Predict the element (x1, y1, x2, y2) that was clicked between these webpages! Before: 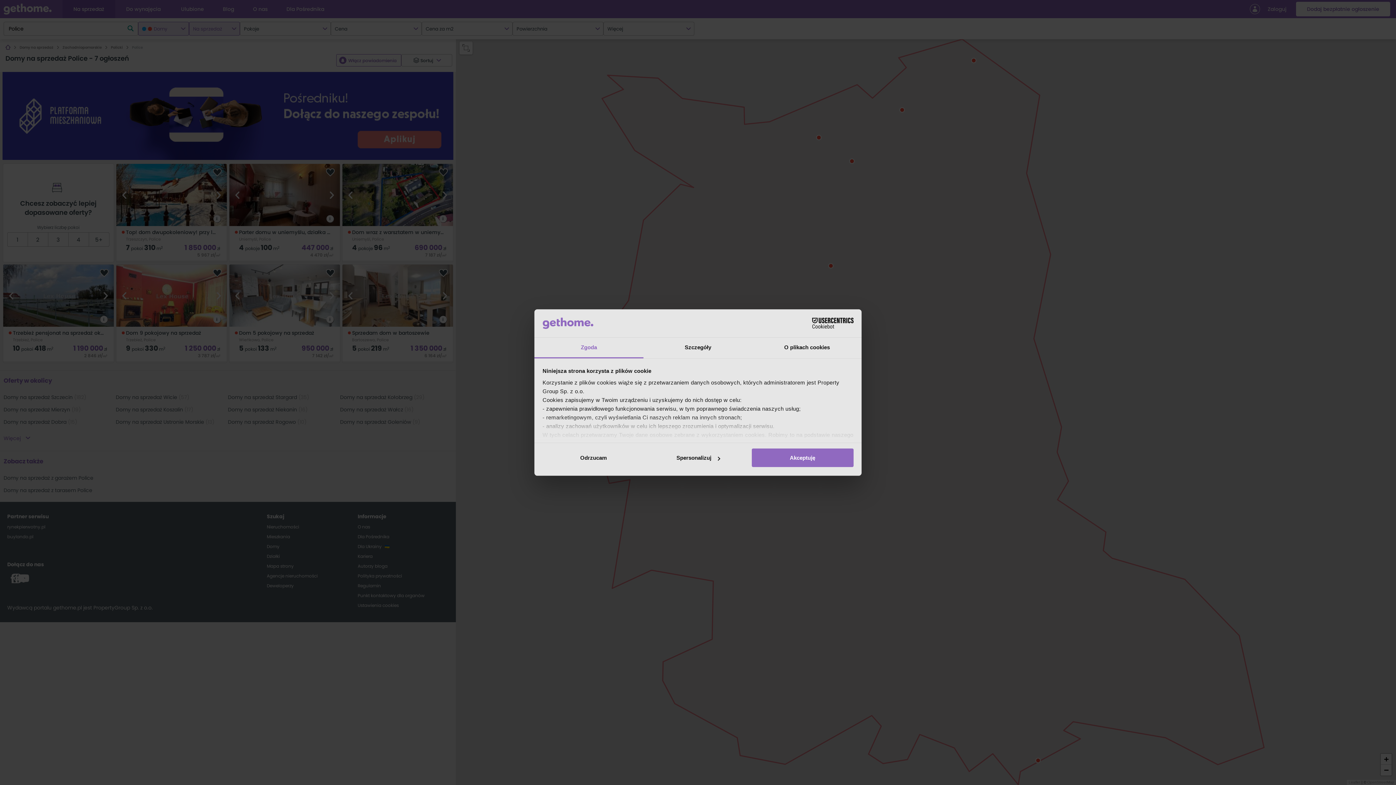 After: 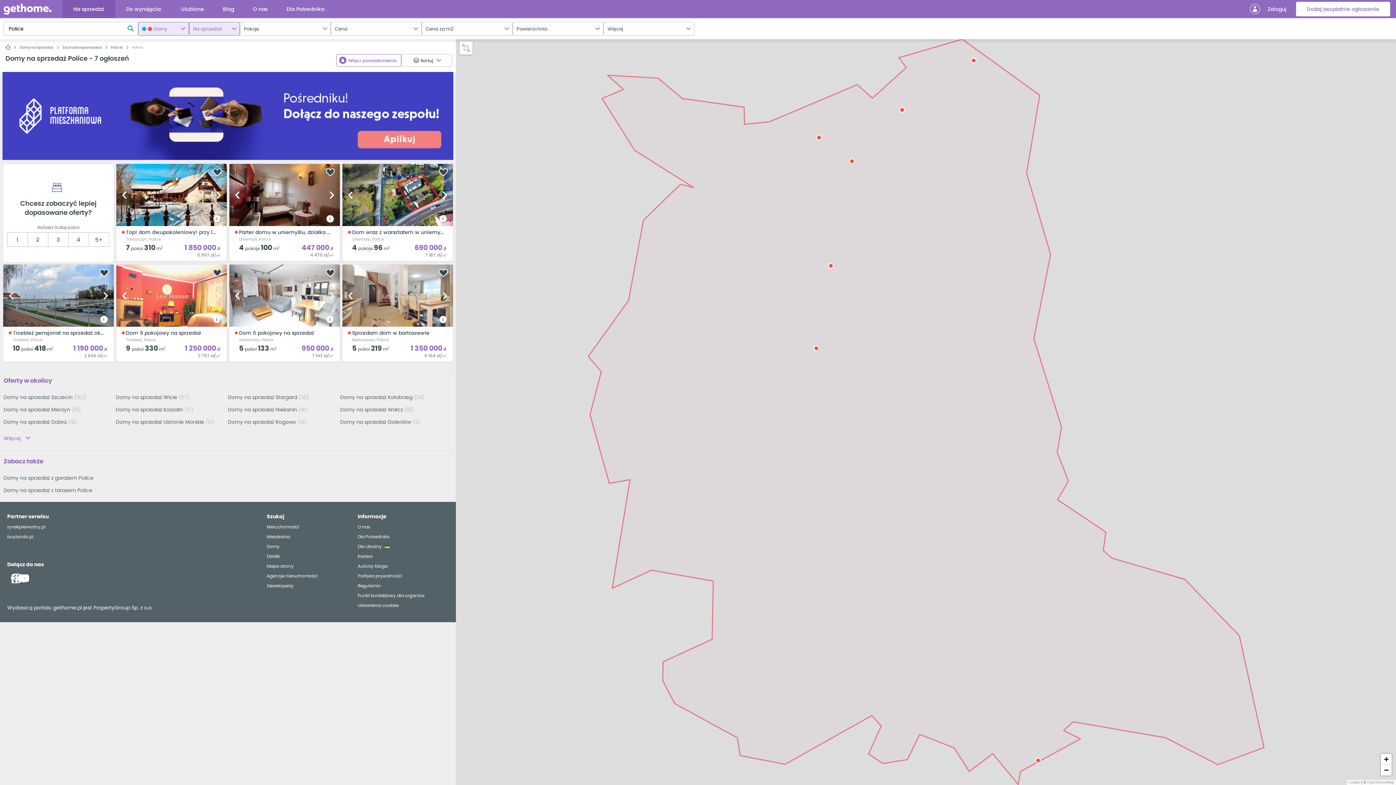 Action: label: Odrzucam bbox: (542, 448, 644, 467)